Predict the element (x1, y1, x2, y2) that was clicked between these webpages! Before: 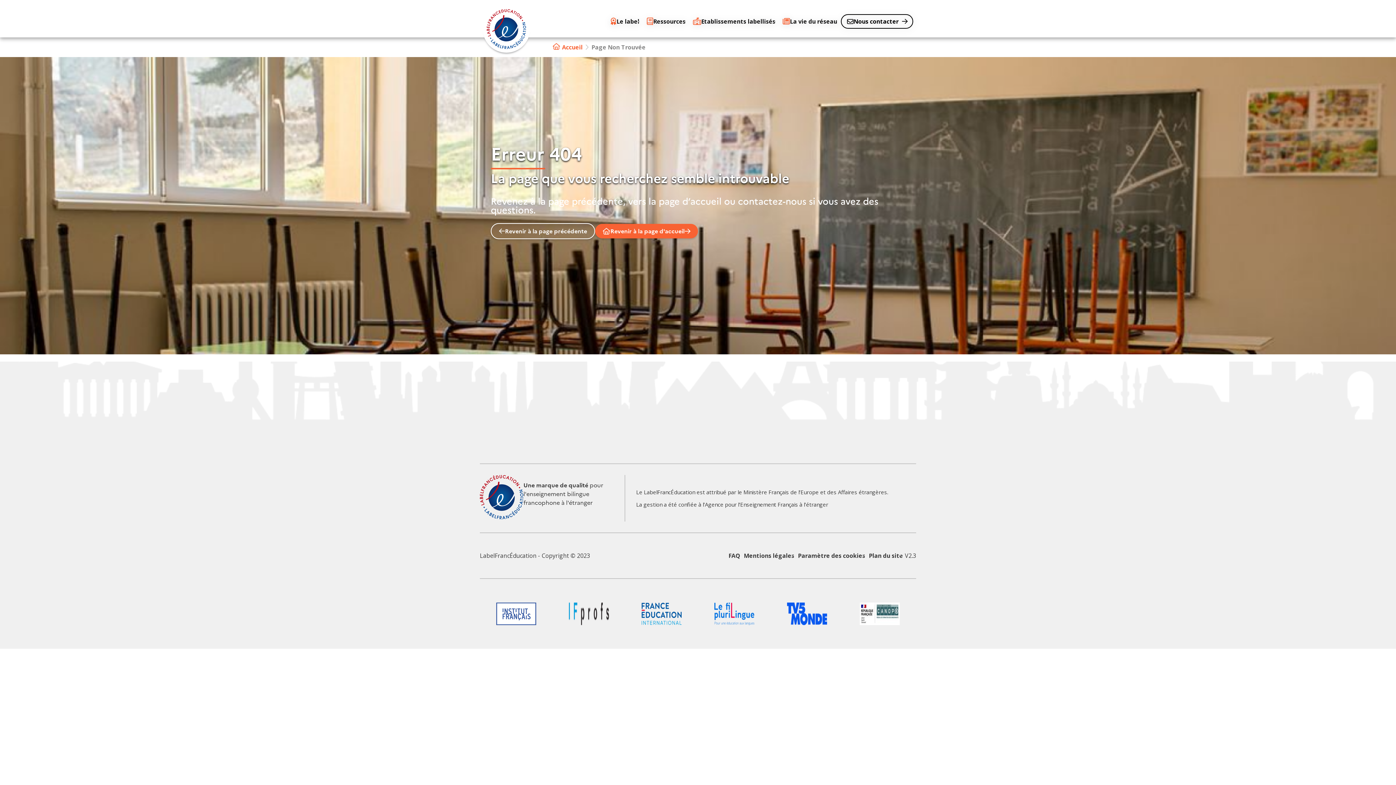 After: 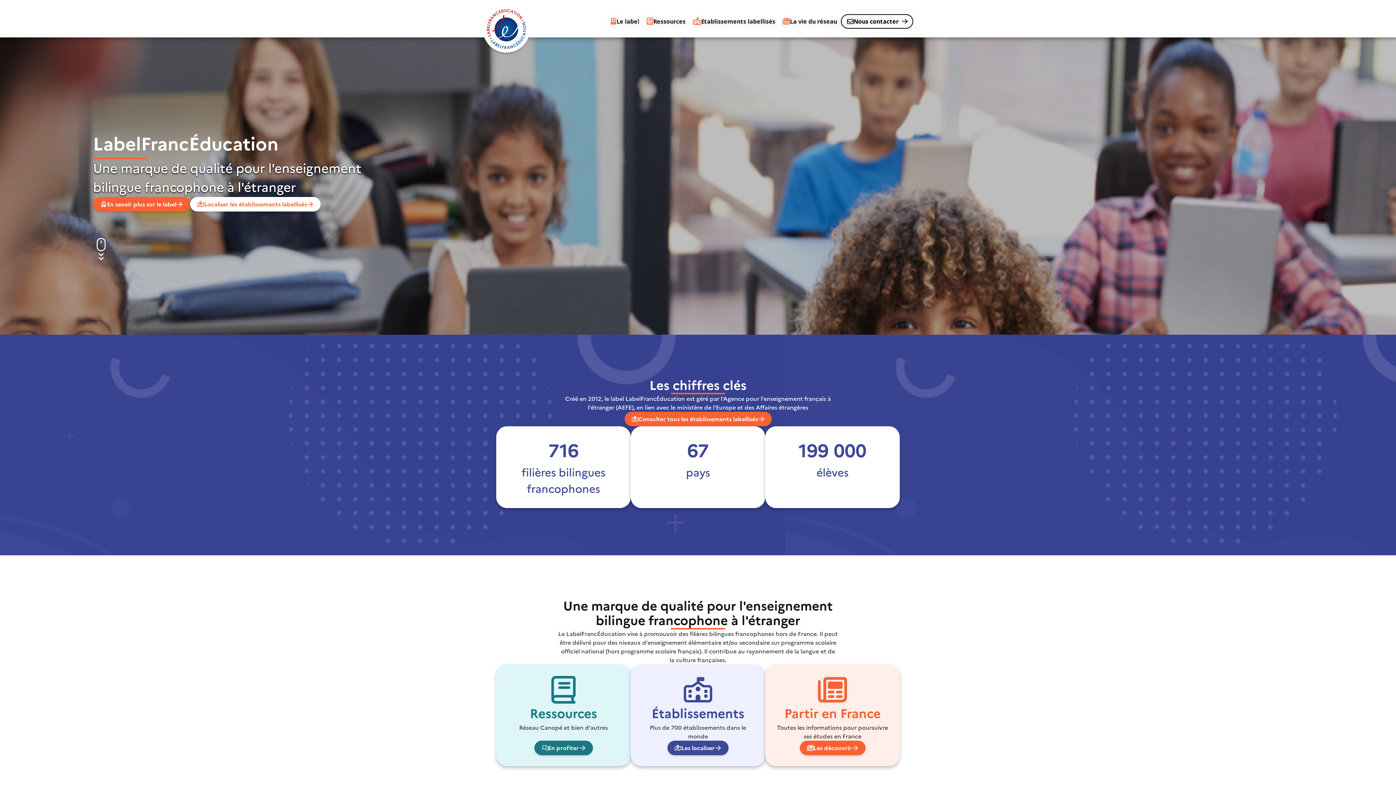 Action: bbox: (480, 513, 523, 521)